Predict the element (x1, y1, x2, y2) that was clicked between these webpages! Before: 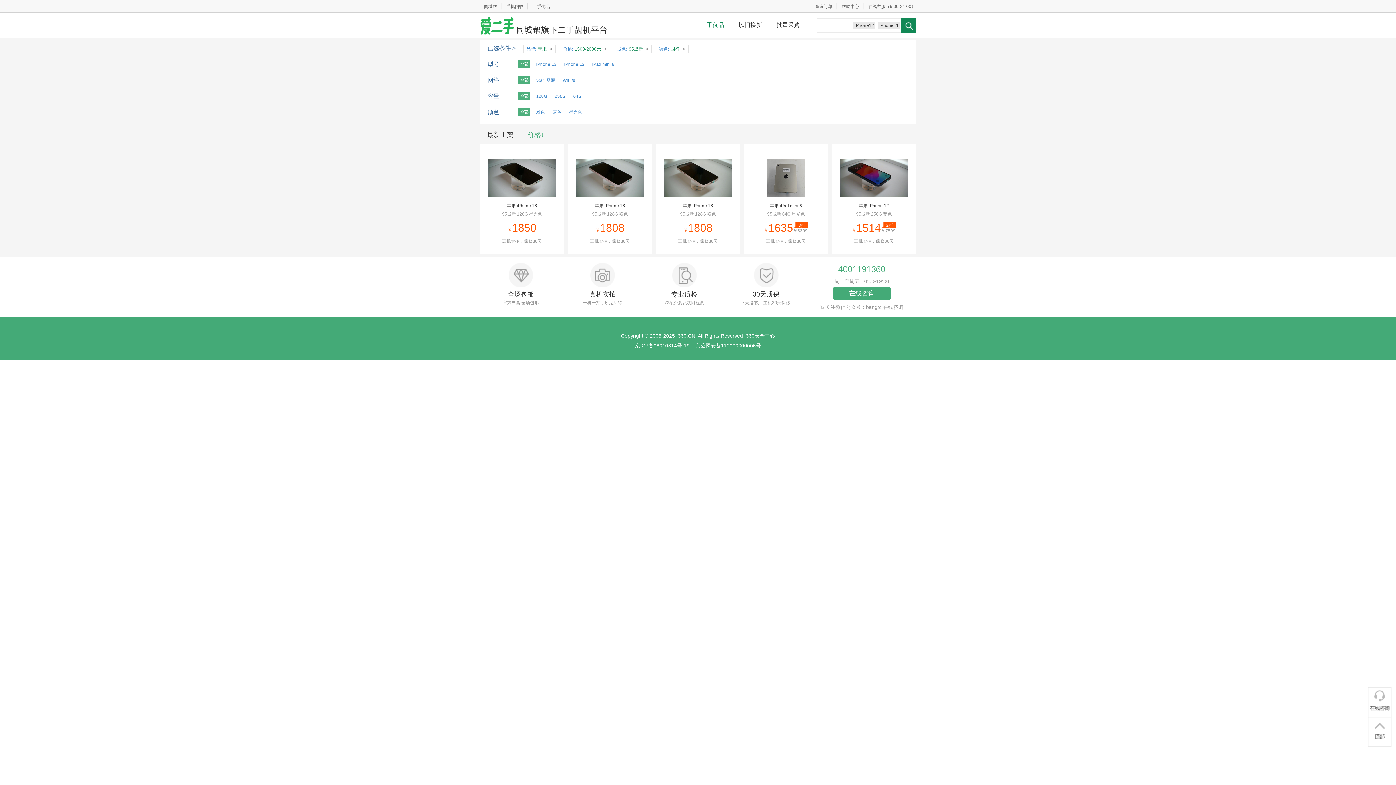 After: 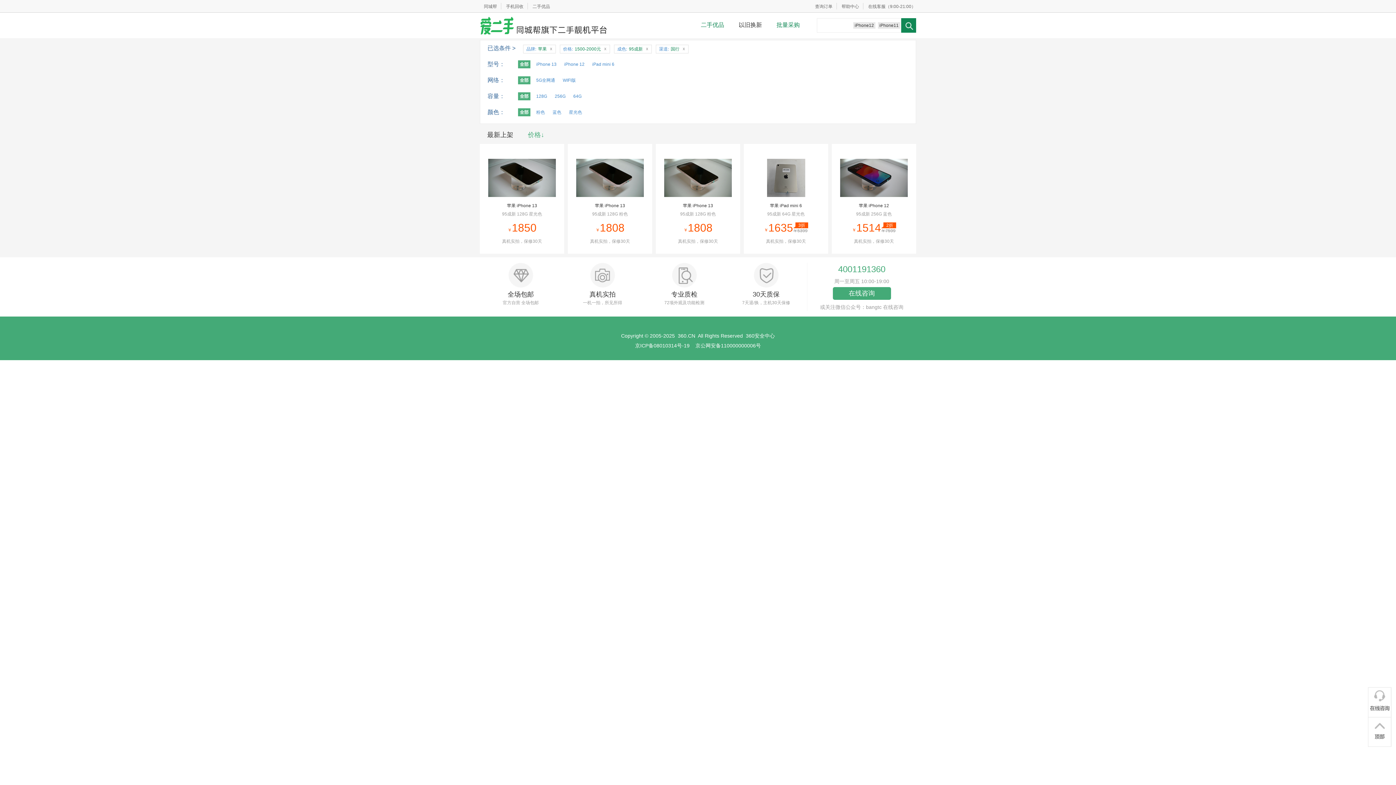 Action: label: 批量采购 bbox: (769, 21, 807, 28)